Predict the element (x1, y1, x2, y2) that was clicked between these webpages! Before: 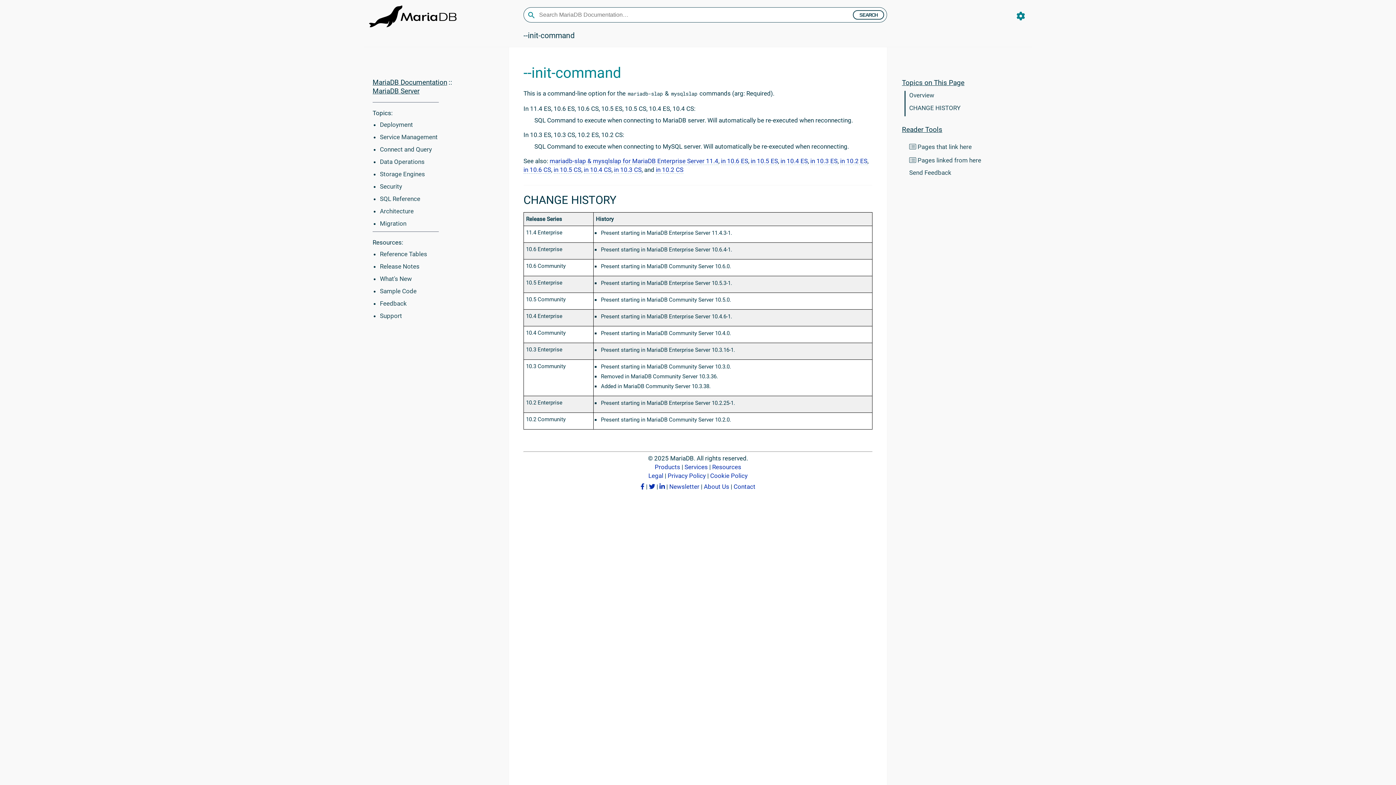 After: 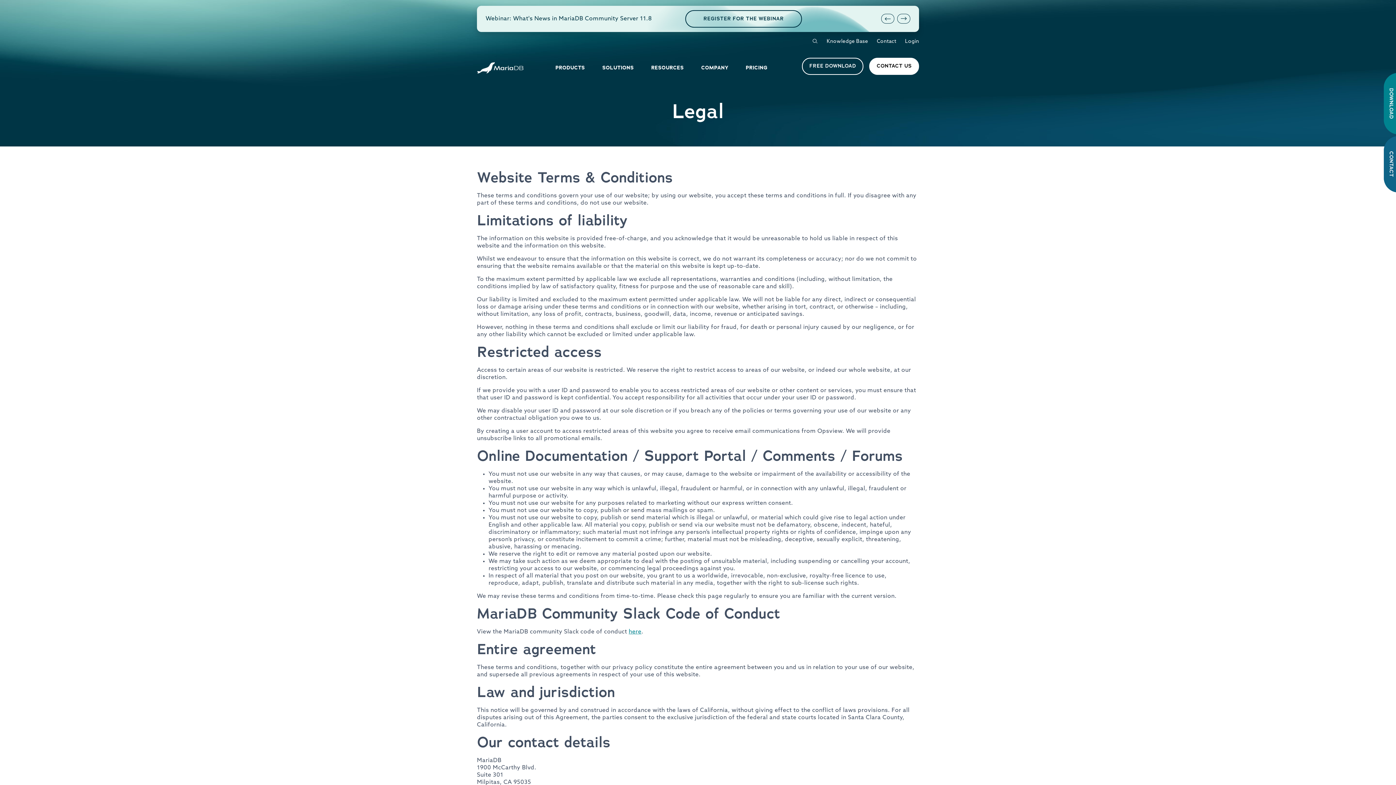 Action: label: Legal bbox: (648, 472, 663, 479)